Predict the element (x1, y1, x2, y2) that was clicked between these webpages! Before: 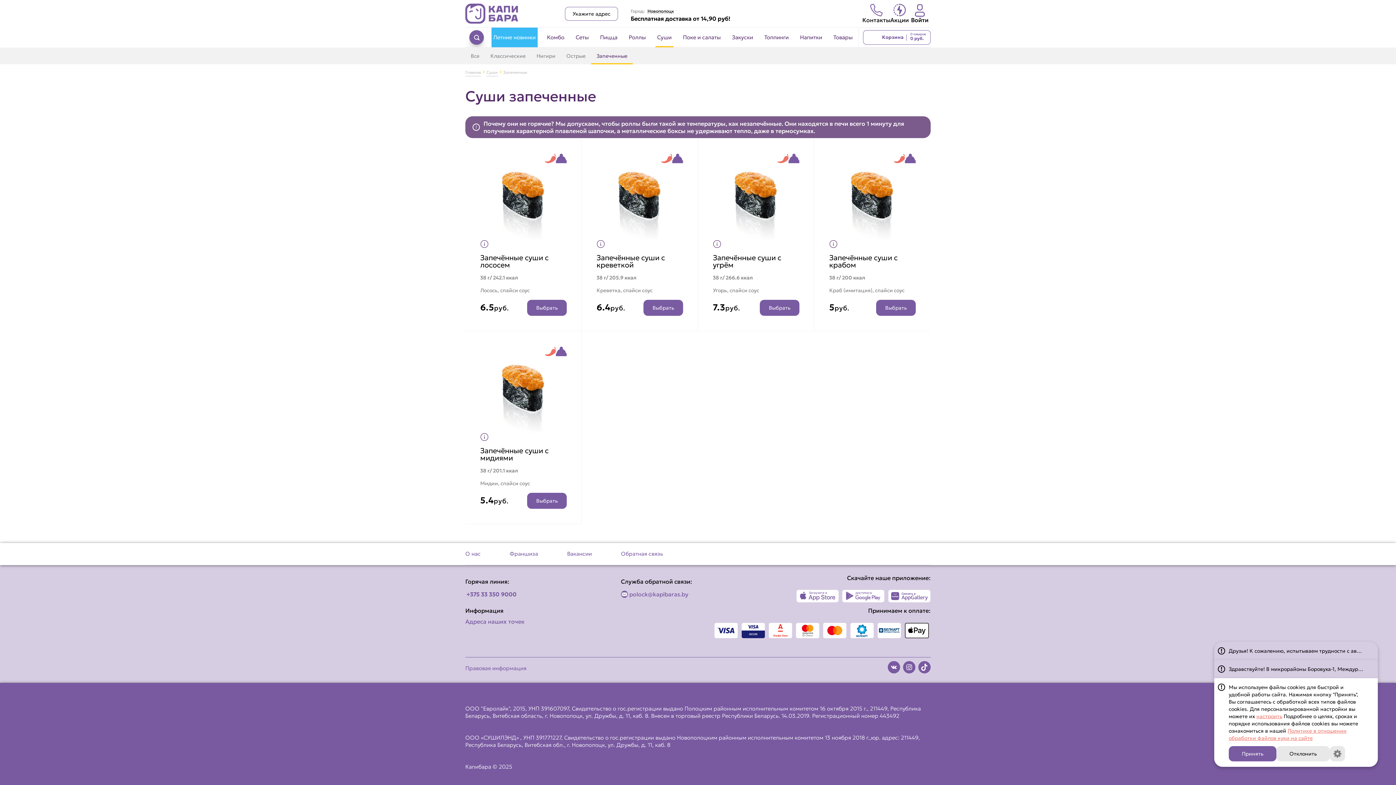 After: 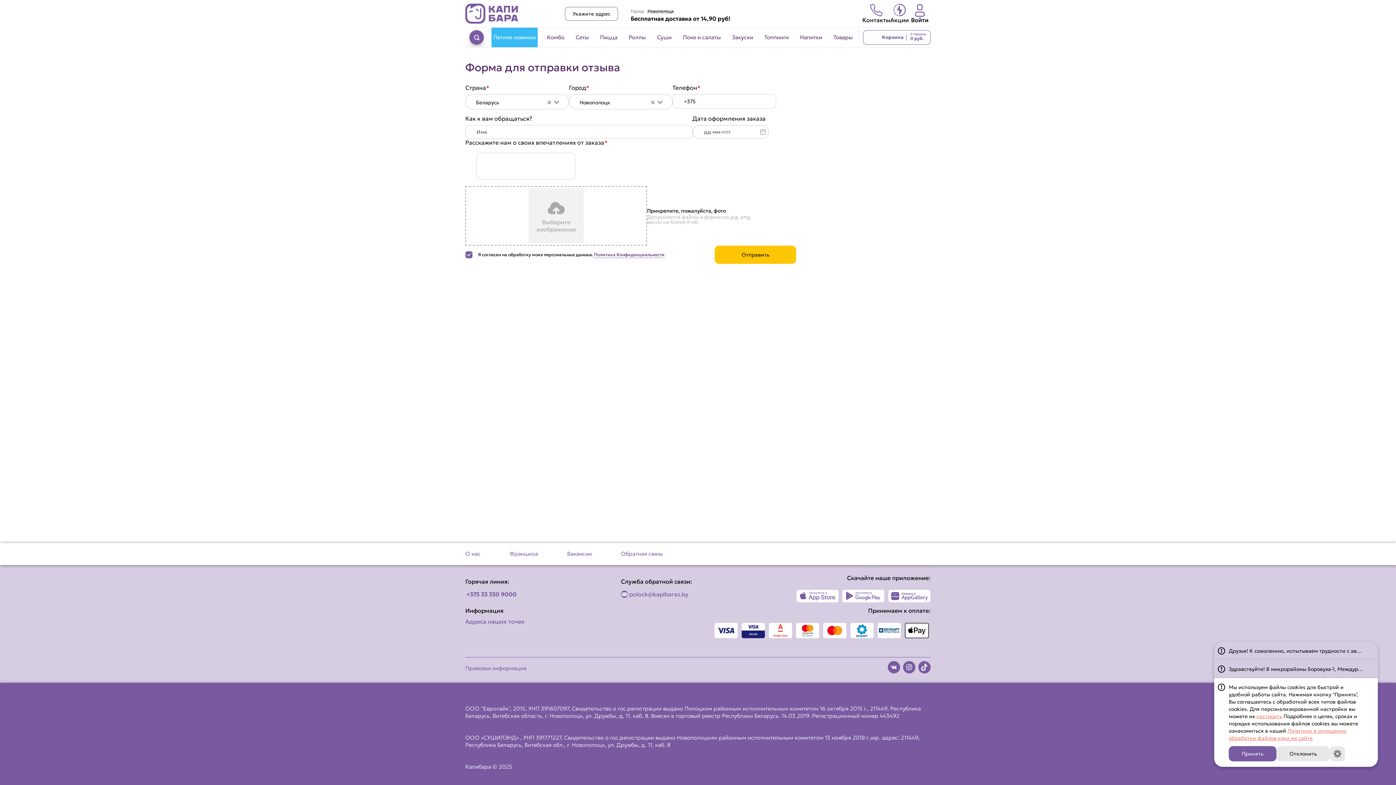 Action: label: Перейти на страницу Обратная связь bbox: (606, 546, 677, 561)